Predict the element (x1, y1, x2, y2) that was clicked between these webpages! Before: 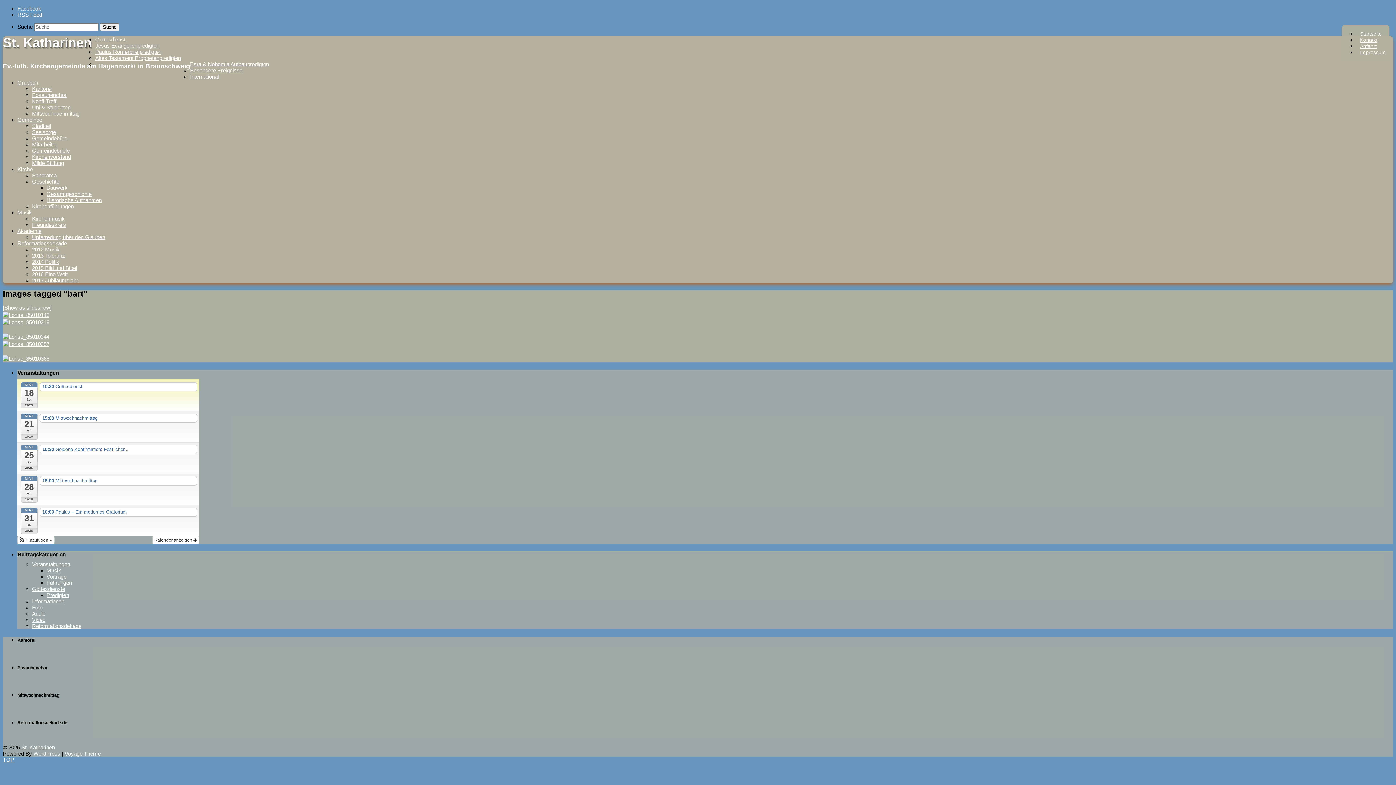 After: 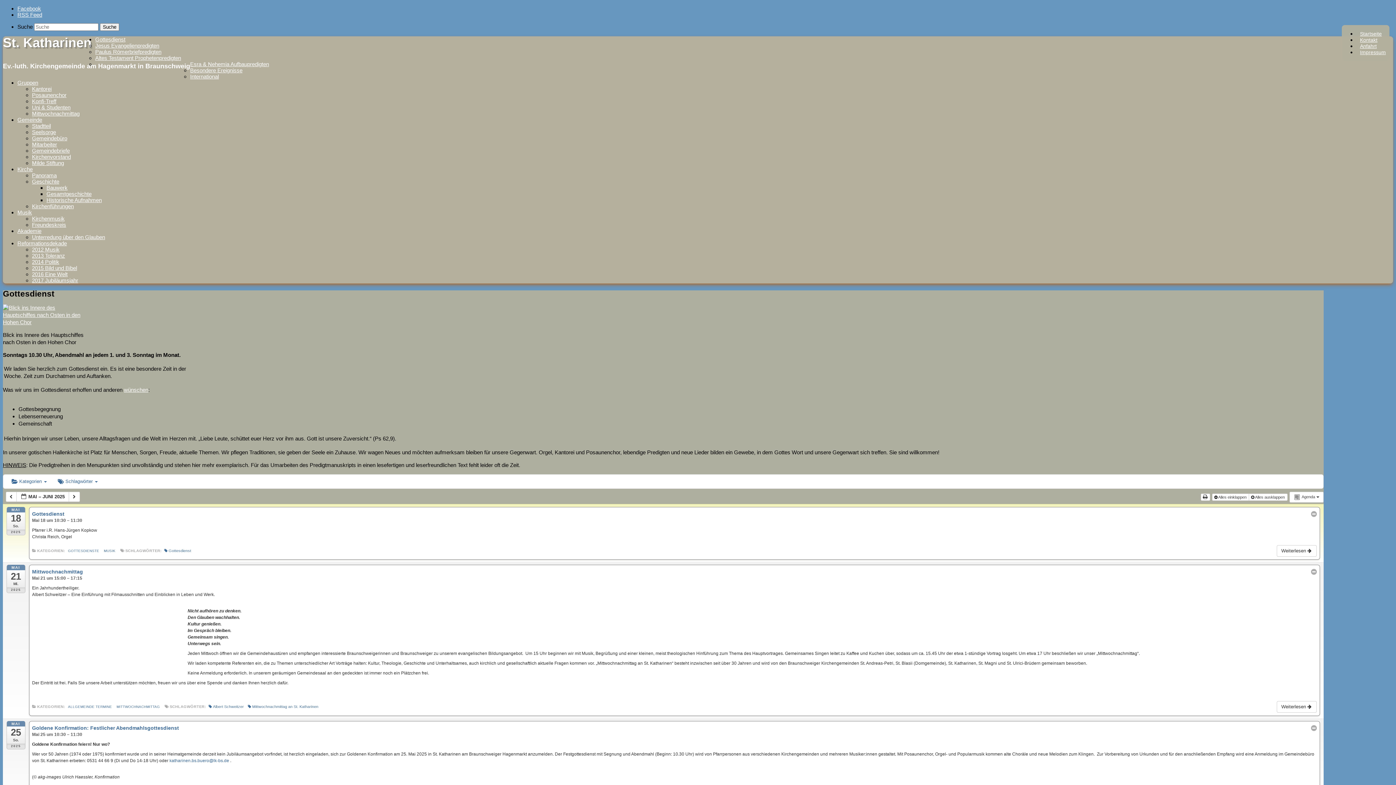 Action: label: Gottesdienst bbox: (95, 36, 125, 42)